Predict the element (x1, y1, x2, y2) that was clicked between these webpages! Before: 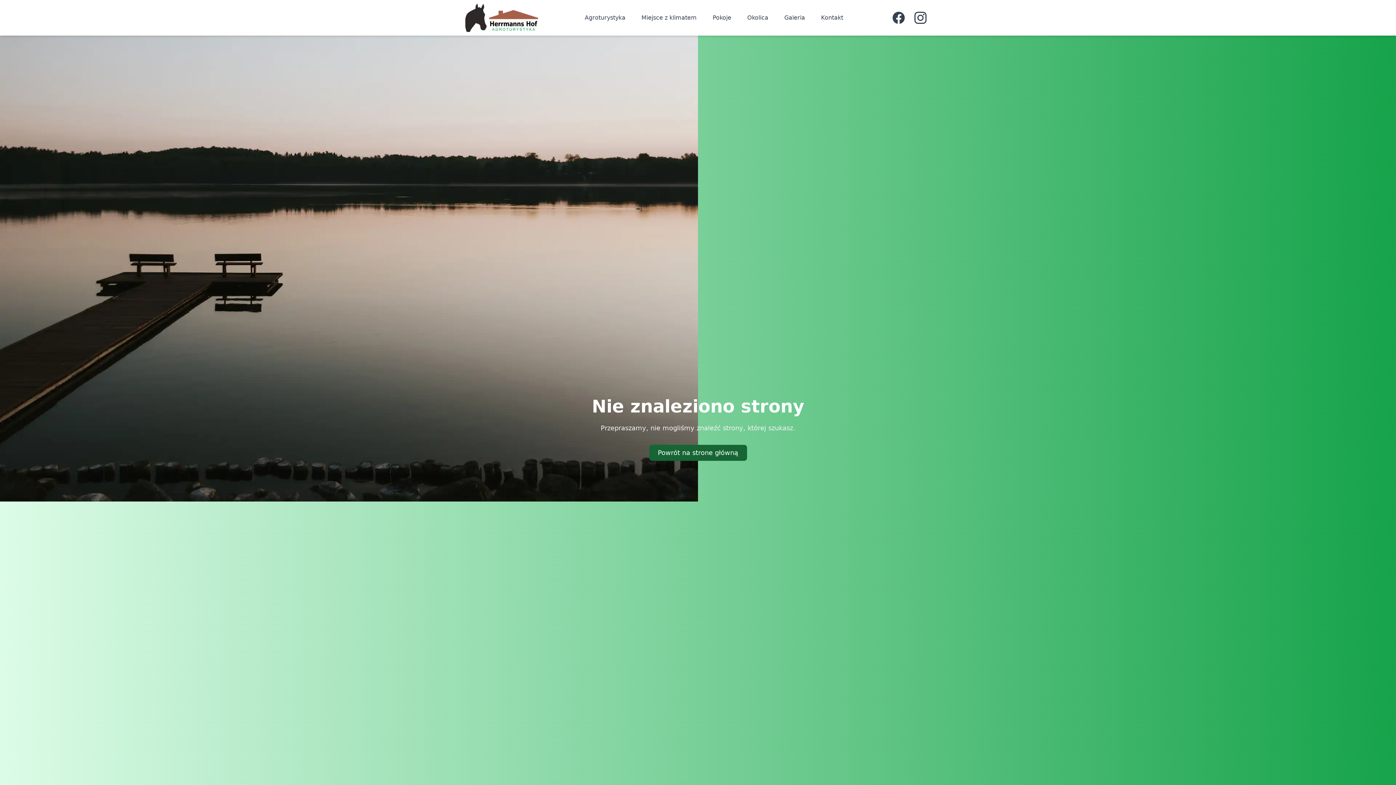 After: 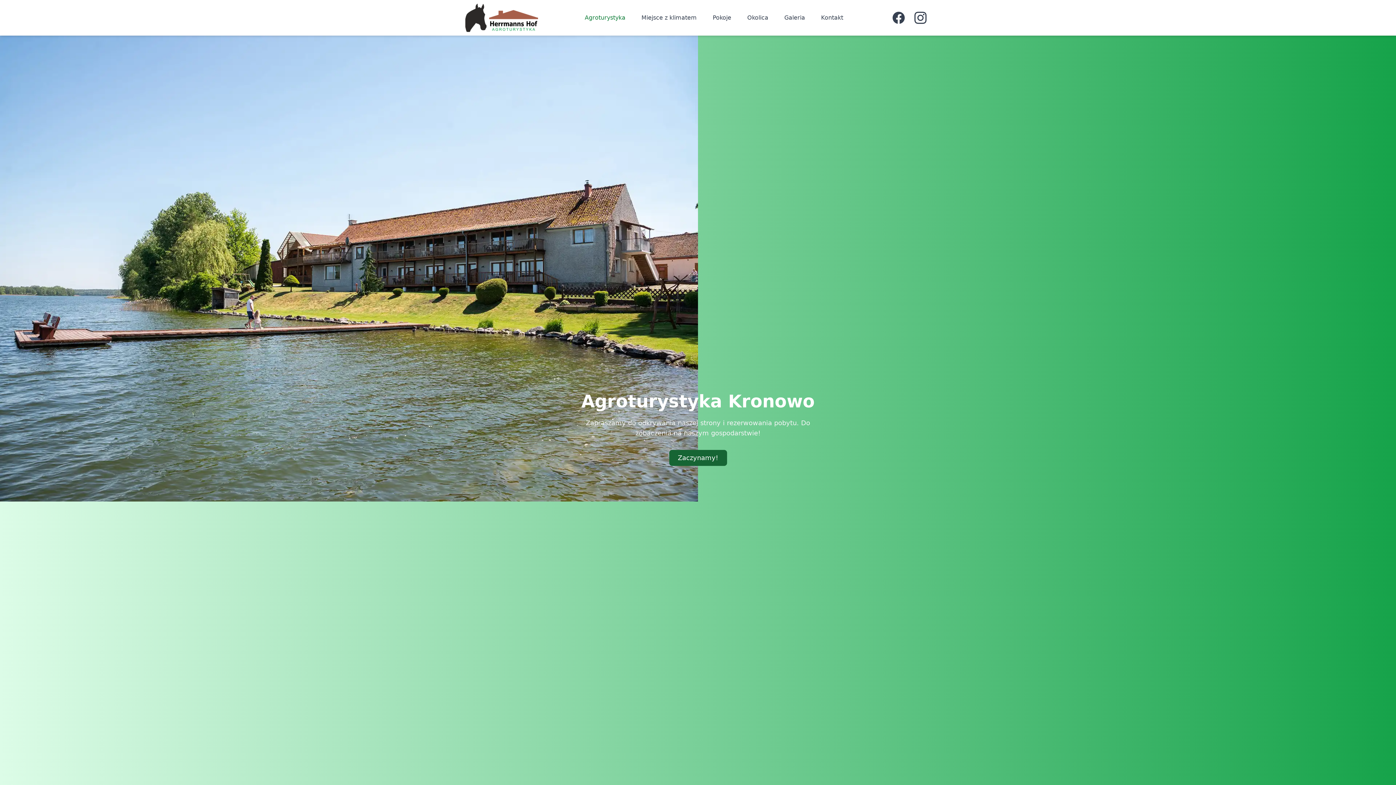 Action: label: Agroturystyka bbox: (580, 10, 631, 25)